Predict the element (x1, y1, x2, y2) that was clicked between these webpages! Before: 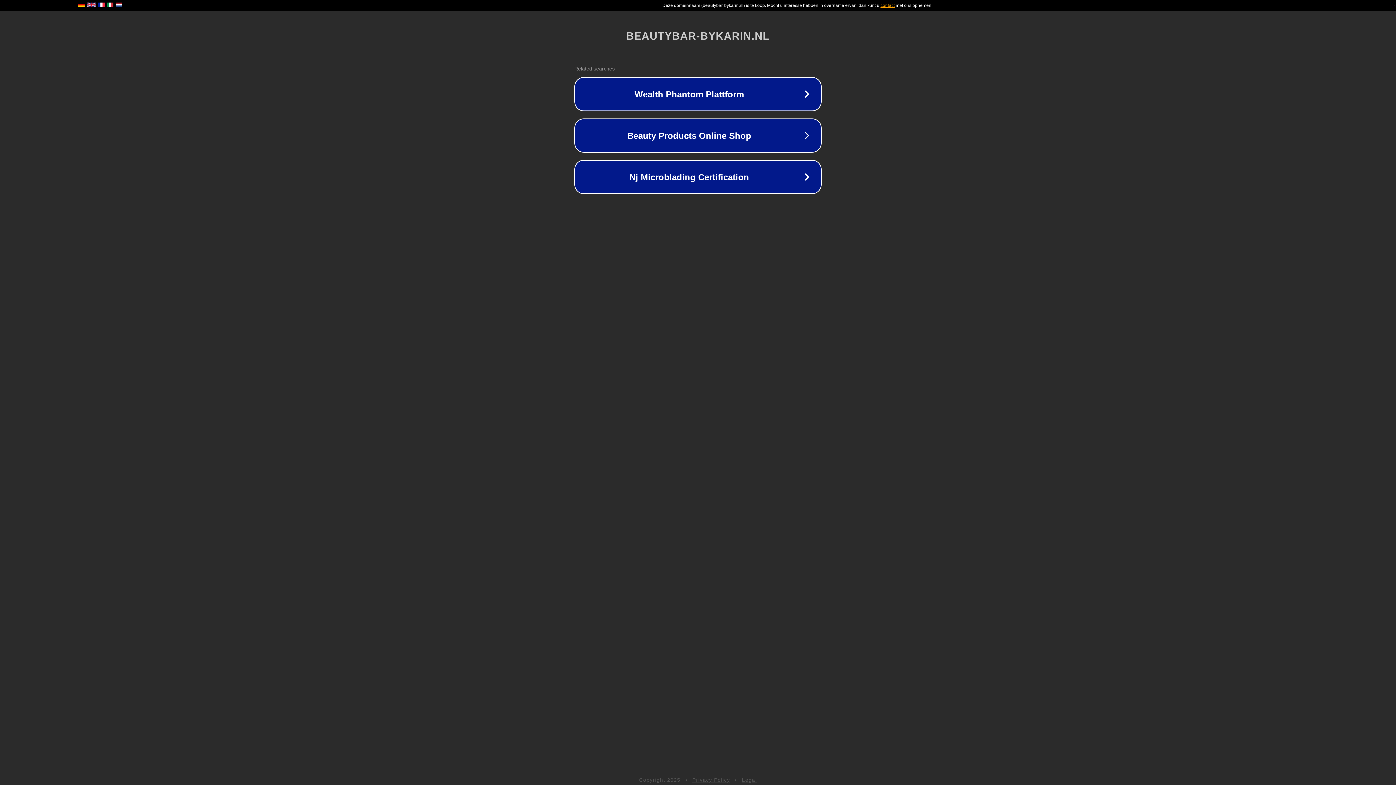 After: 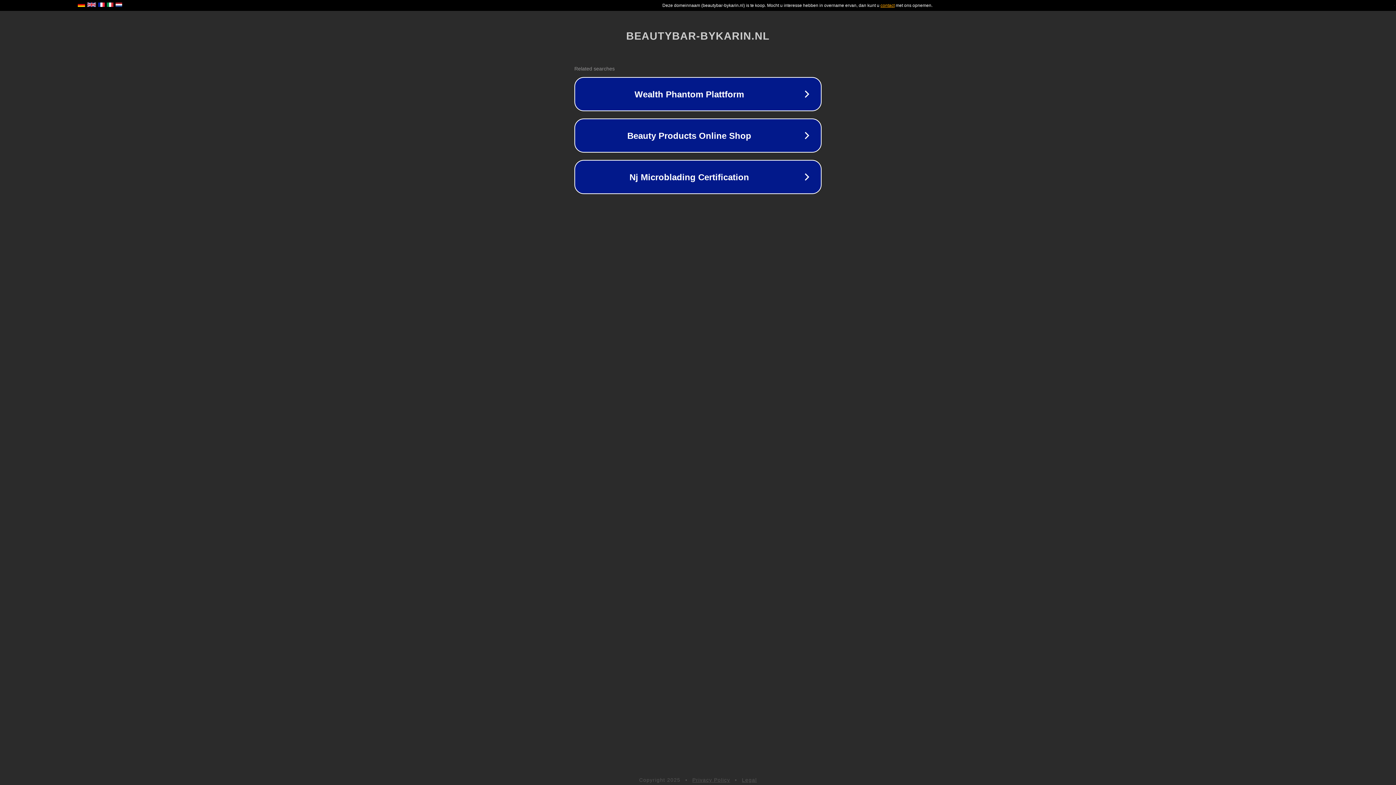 Action: label: Privacy Policy bbox: (692, 777, 730, 783)